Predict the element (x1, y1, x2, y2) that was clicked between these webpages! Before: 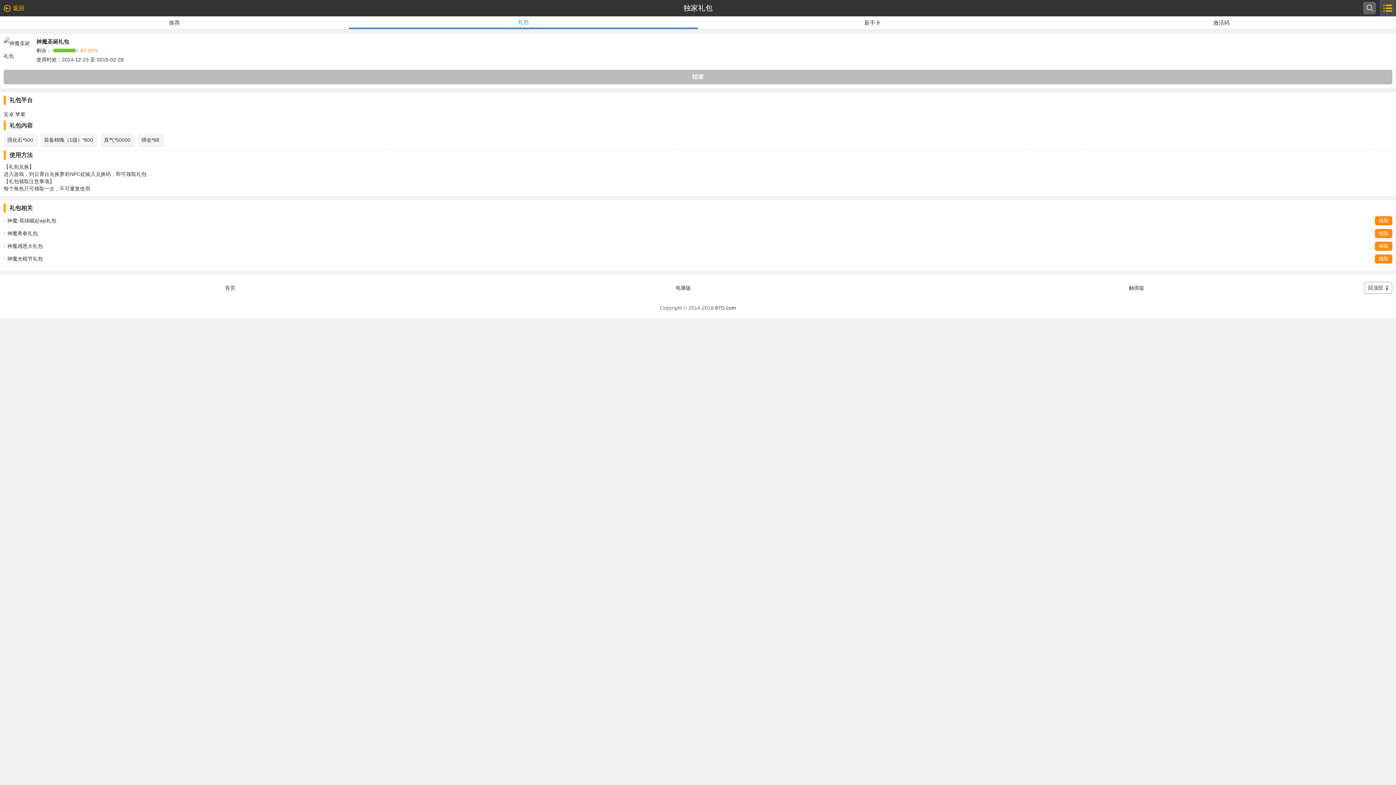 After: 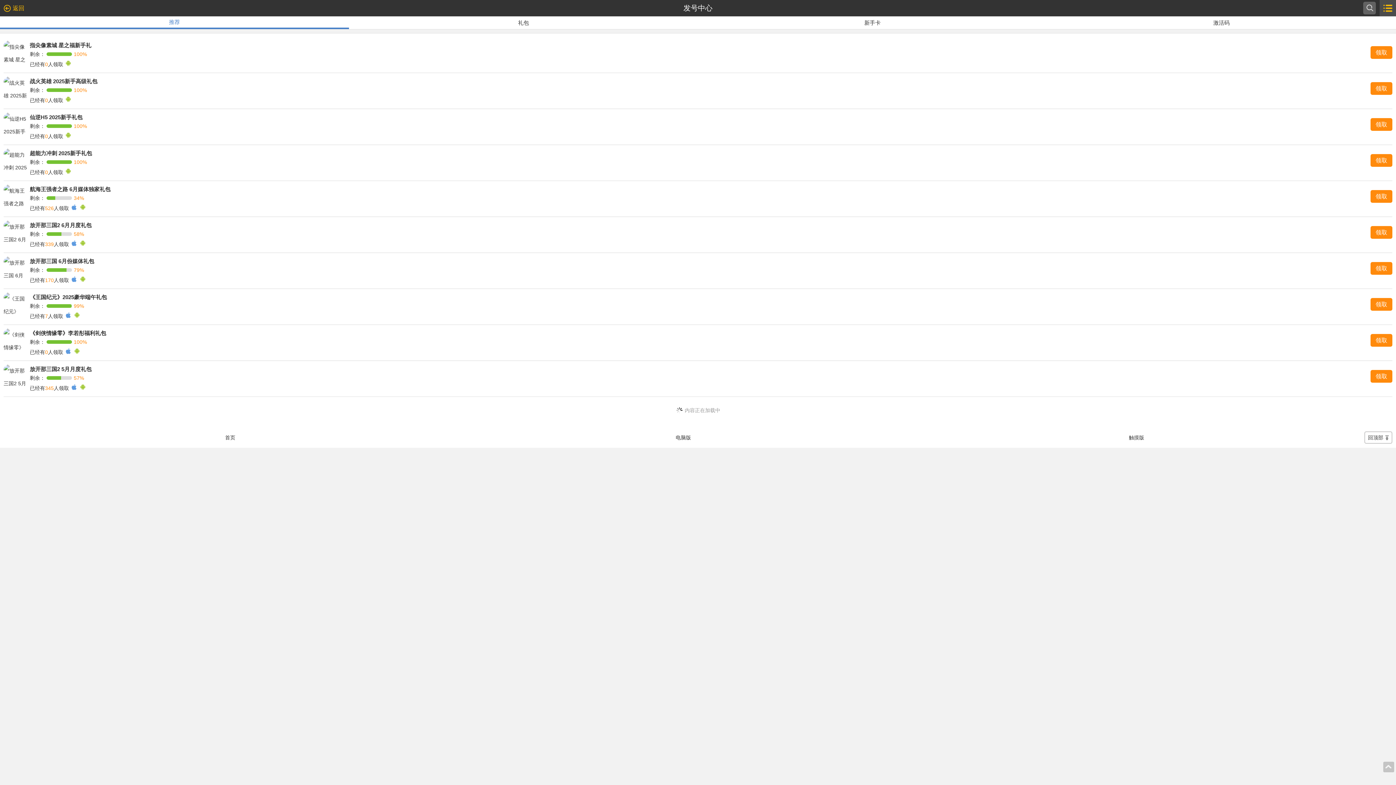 Action: bbox: (169, 19, 180, 25) label: 推荐